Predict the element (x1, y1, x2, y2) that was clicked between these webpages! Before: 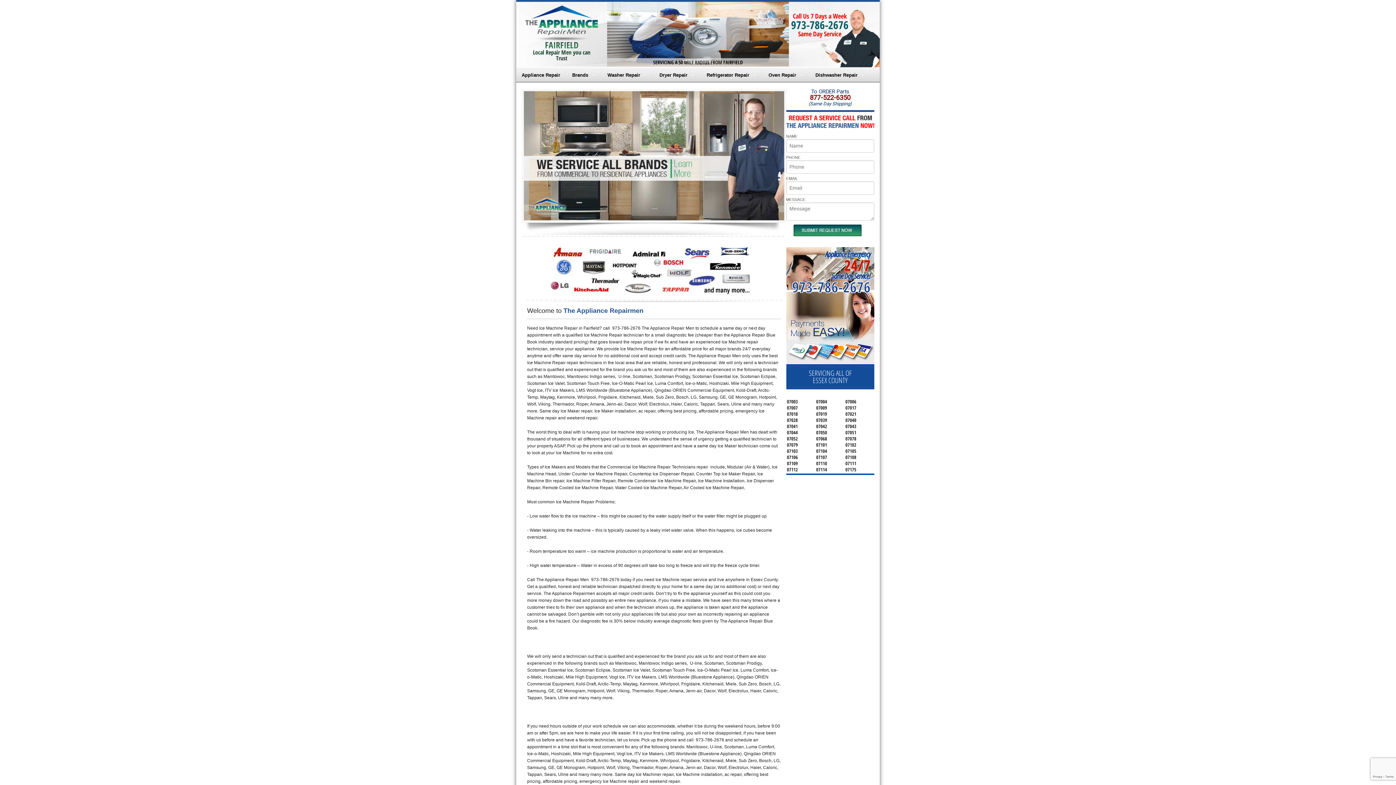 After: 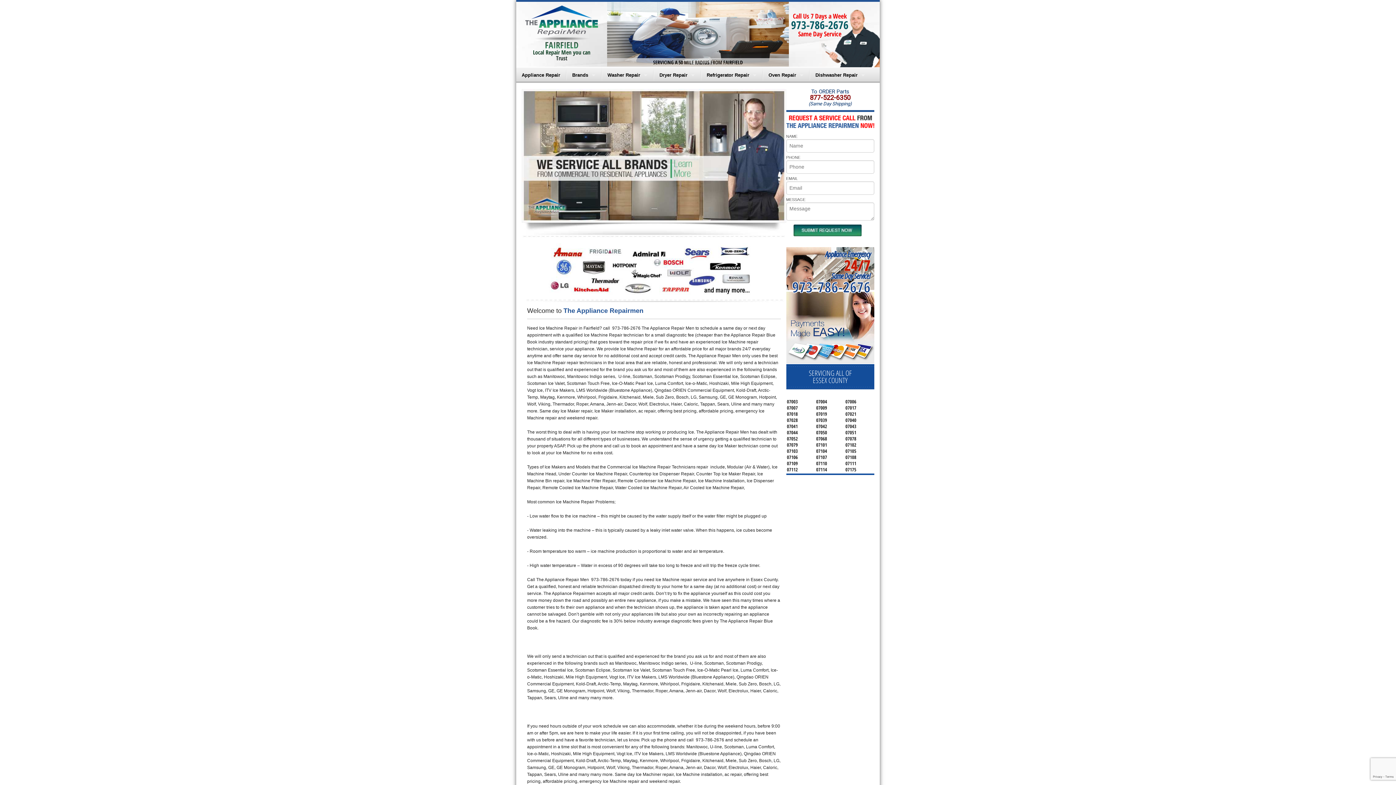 Action: bbox: (792, 277, 870, 297) label: 973-786-2676